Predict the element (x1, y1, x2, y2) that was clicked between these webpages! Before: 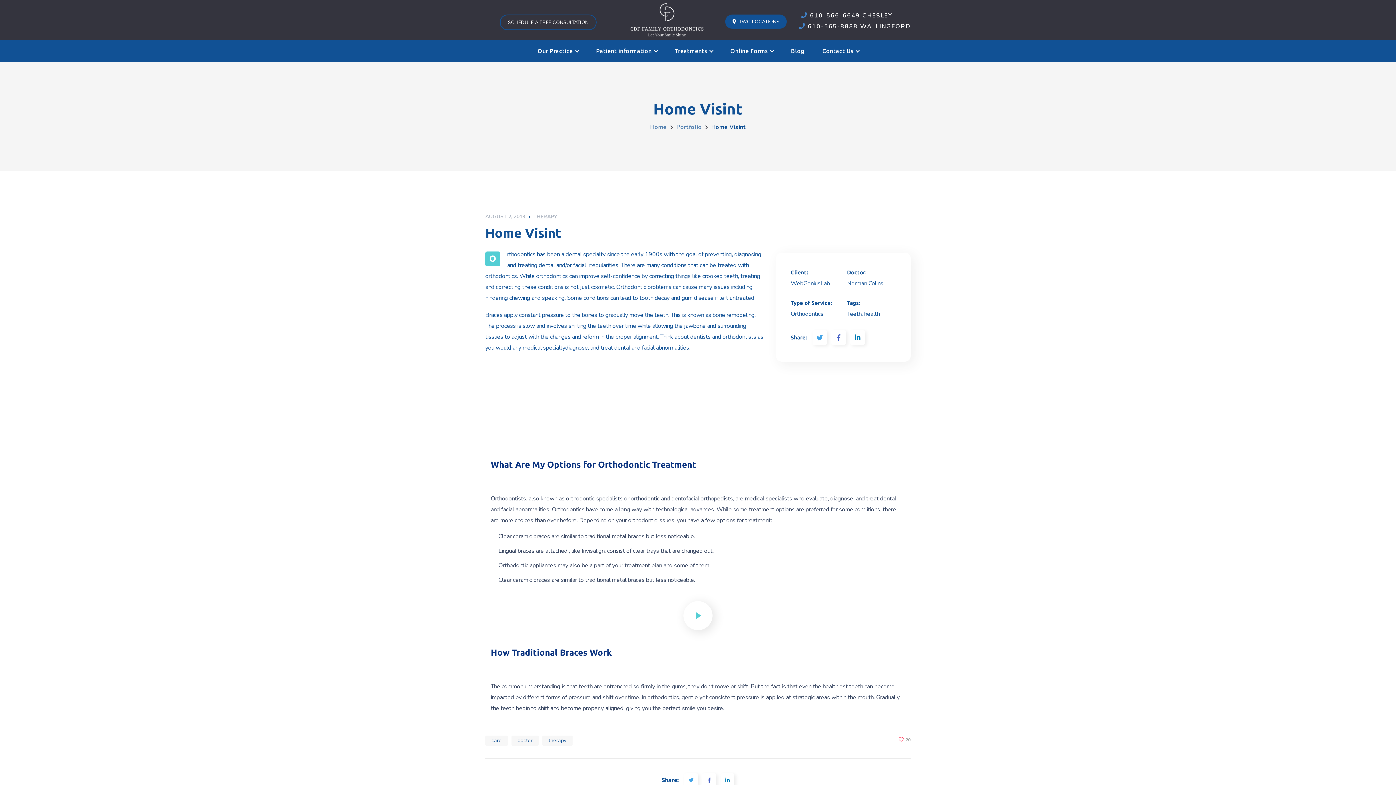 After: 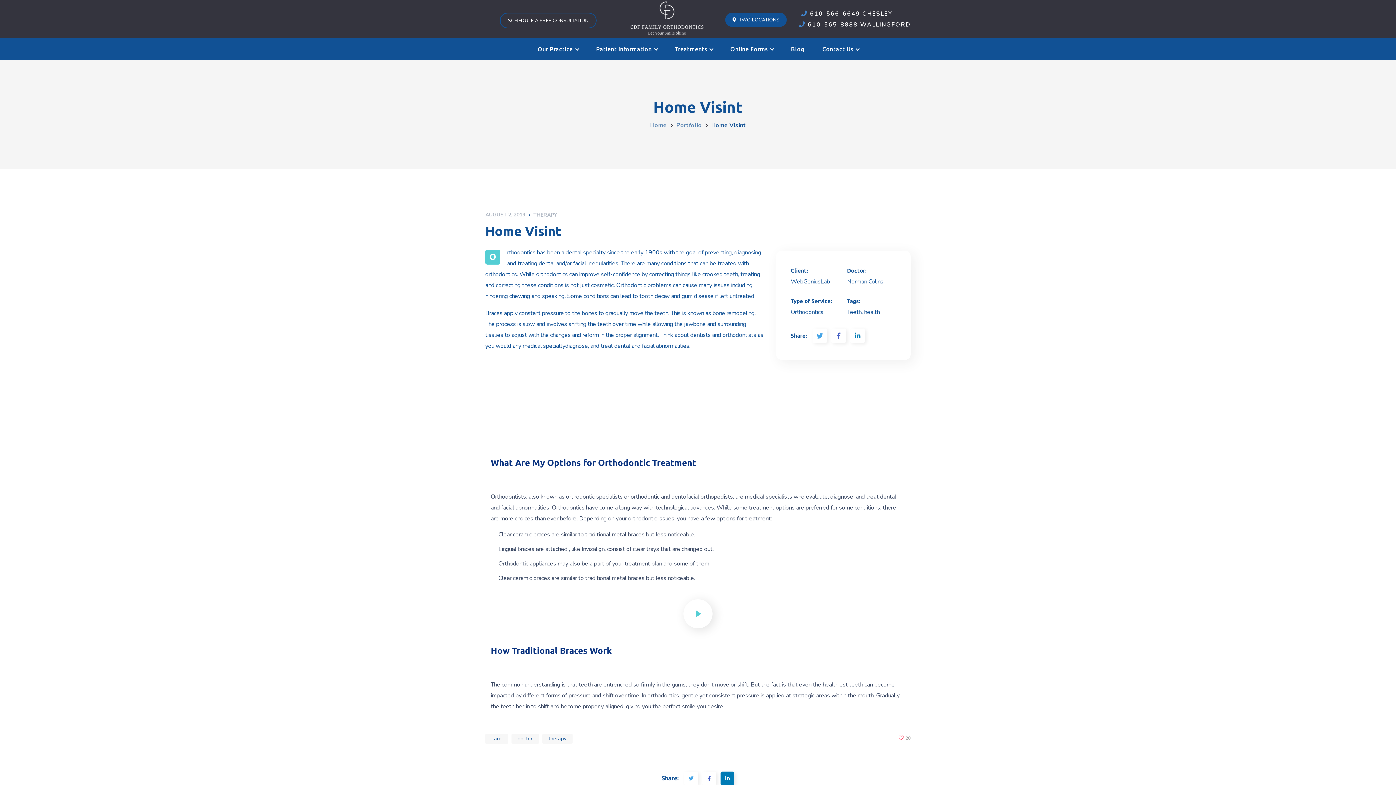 Action: bbox: (720, 773, 734, 787)